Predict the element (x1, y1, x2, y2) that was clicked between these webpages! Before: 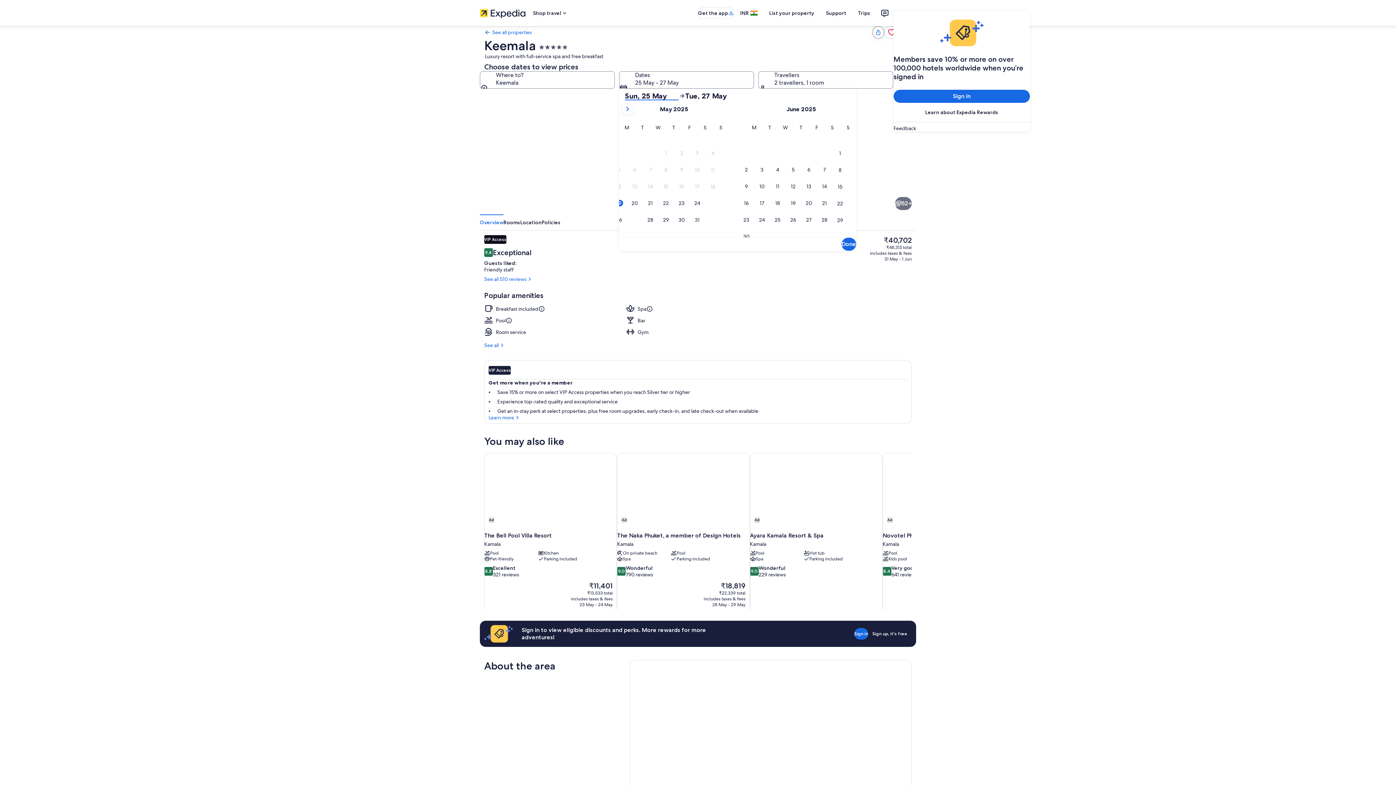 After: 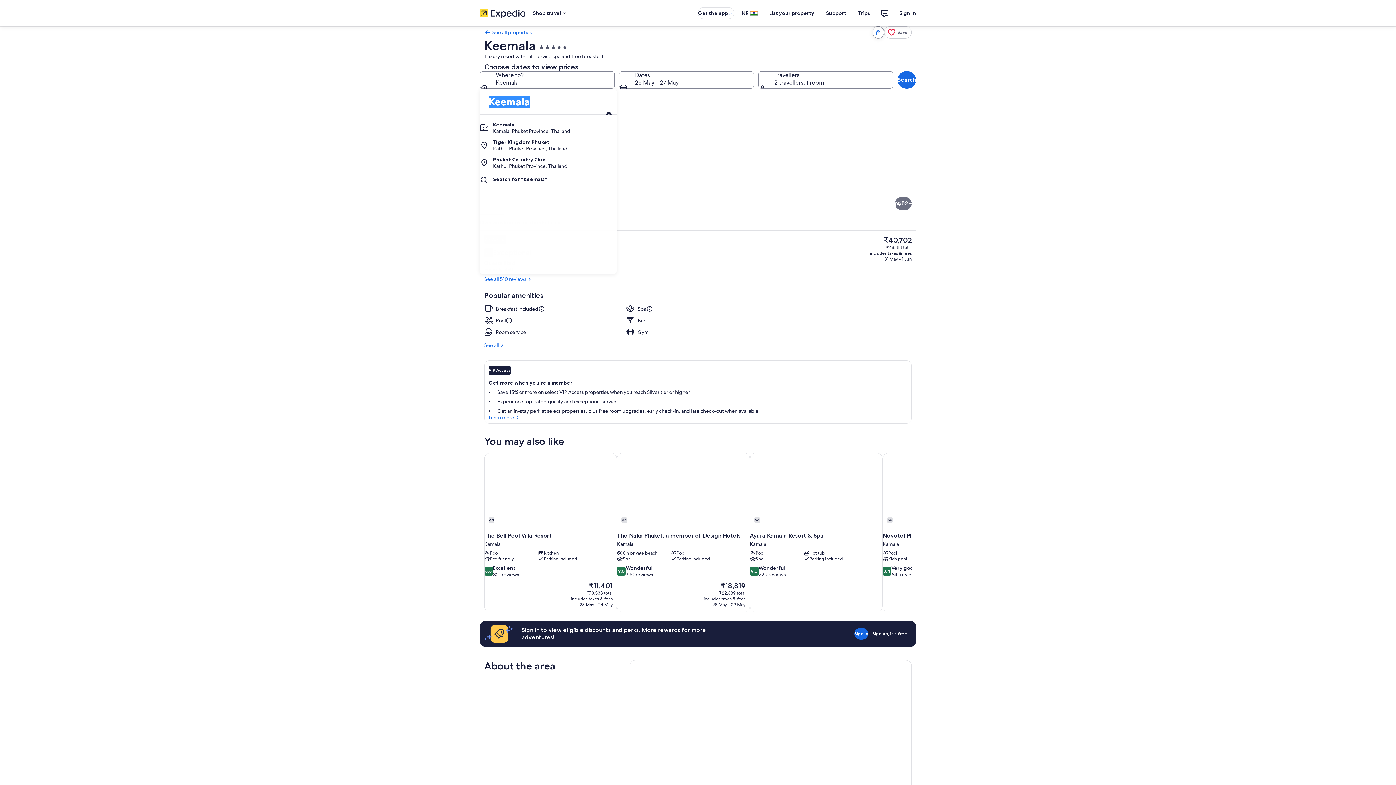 Action: label: Where to? Keemala. Results available., Keemala bbox: (480, 71, 614, 88)